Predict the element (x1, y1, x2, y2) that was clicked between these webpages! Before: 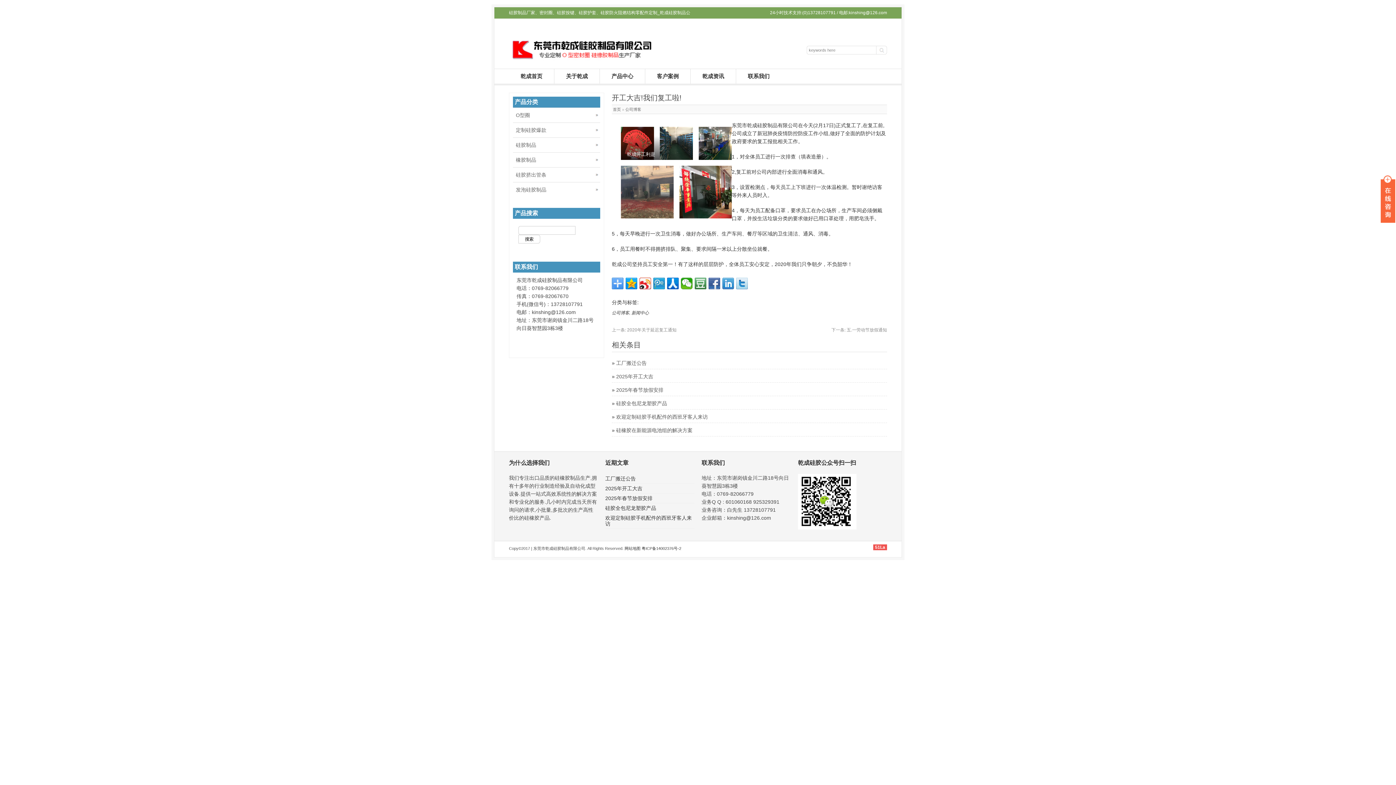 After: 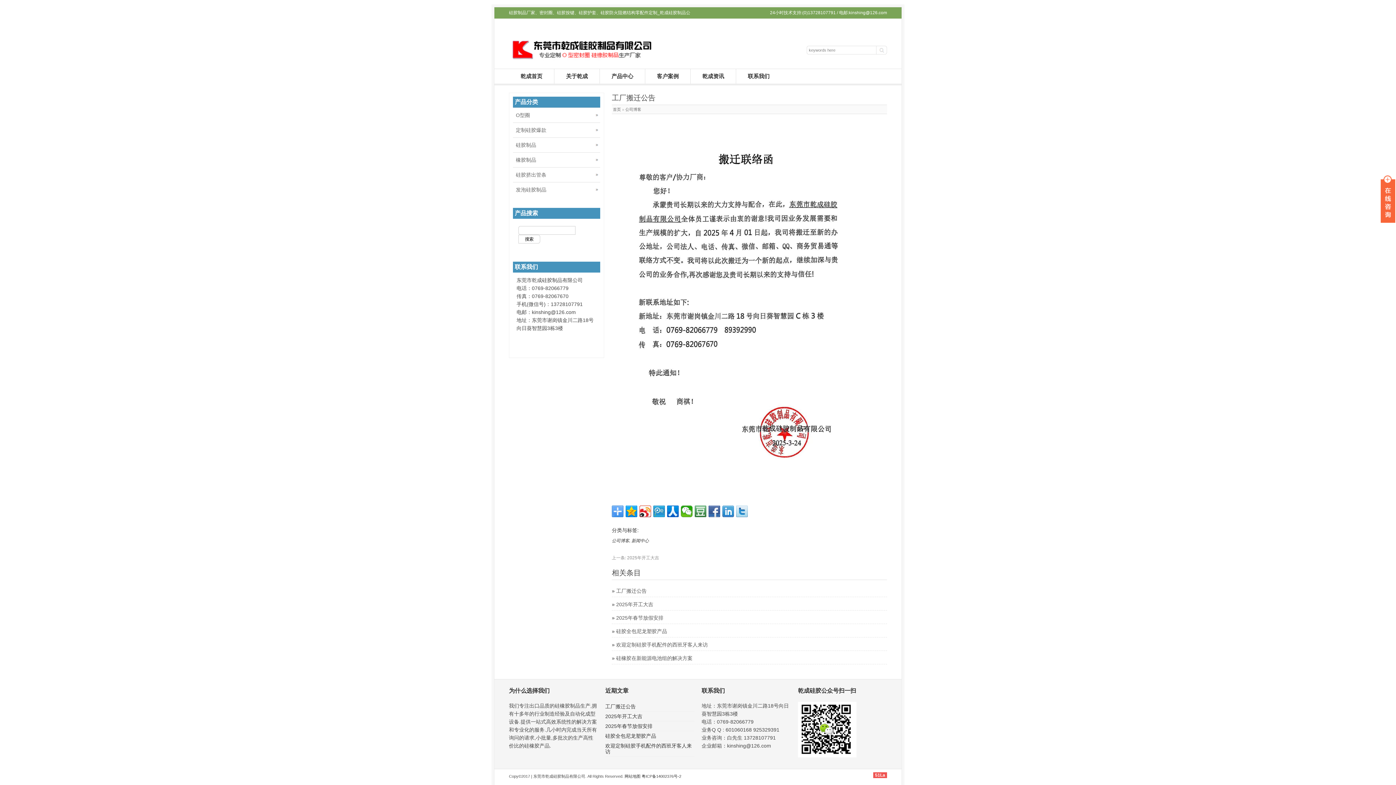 Action: label: 工厂搬迁公告 bbox: (616, 360, 646, 366)